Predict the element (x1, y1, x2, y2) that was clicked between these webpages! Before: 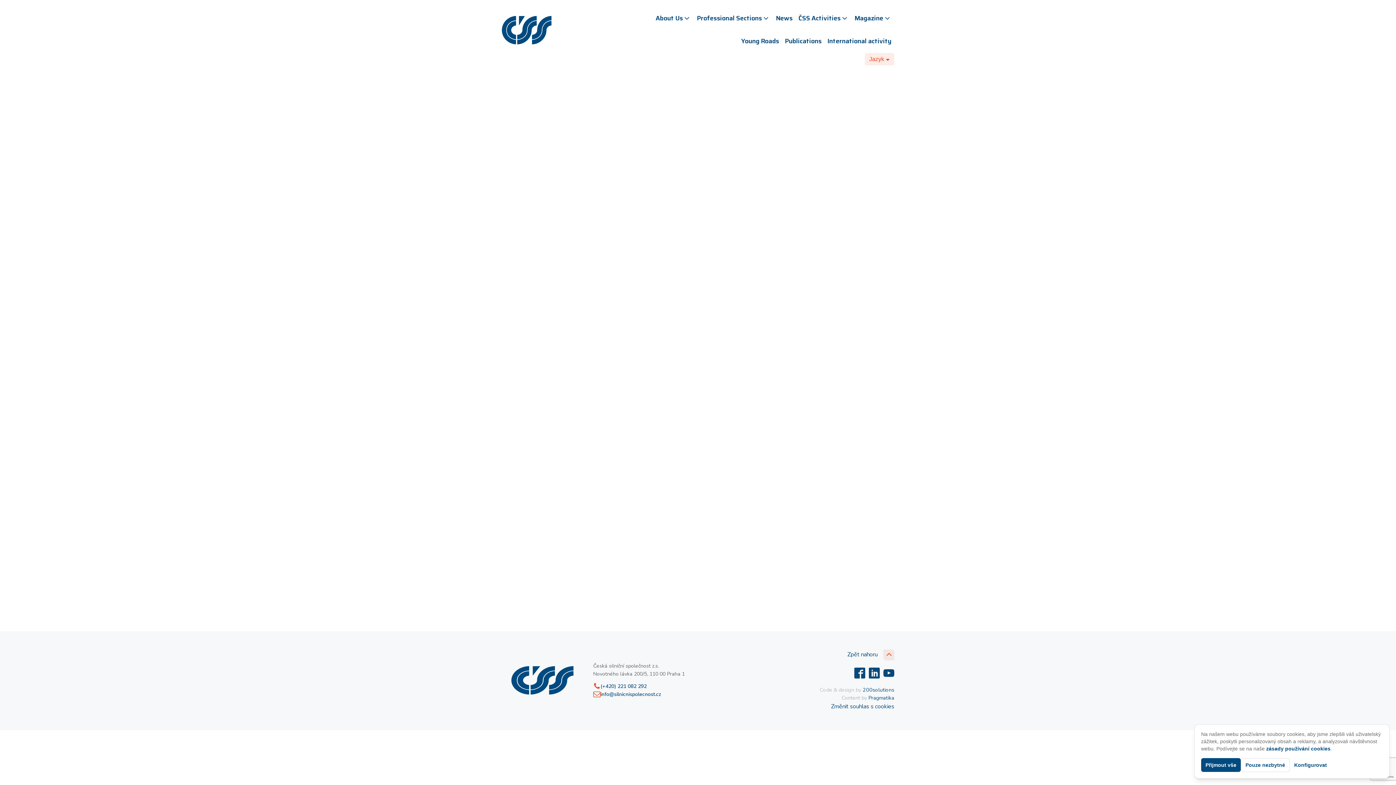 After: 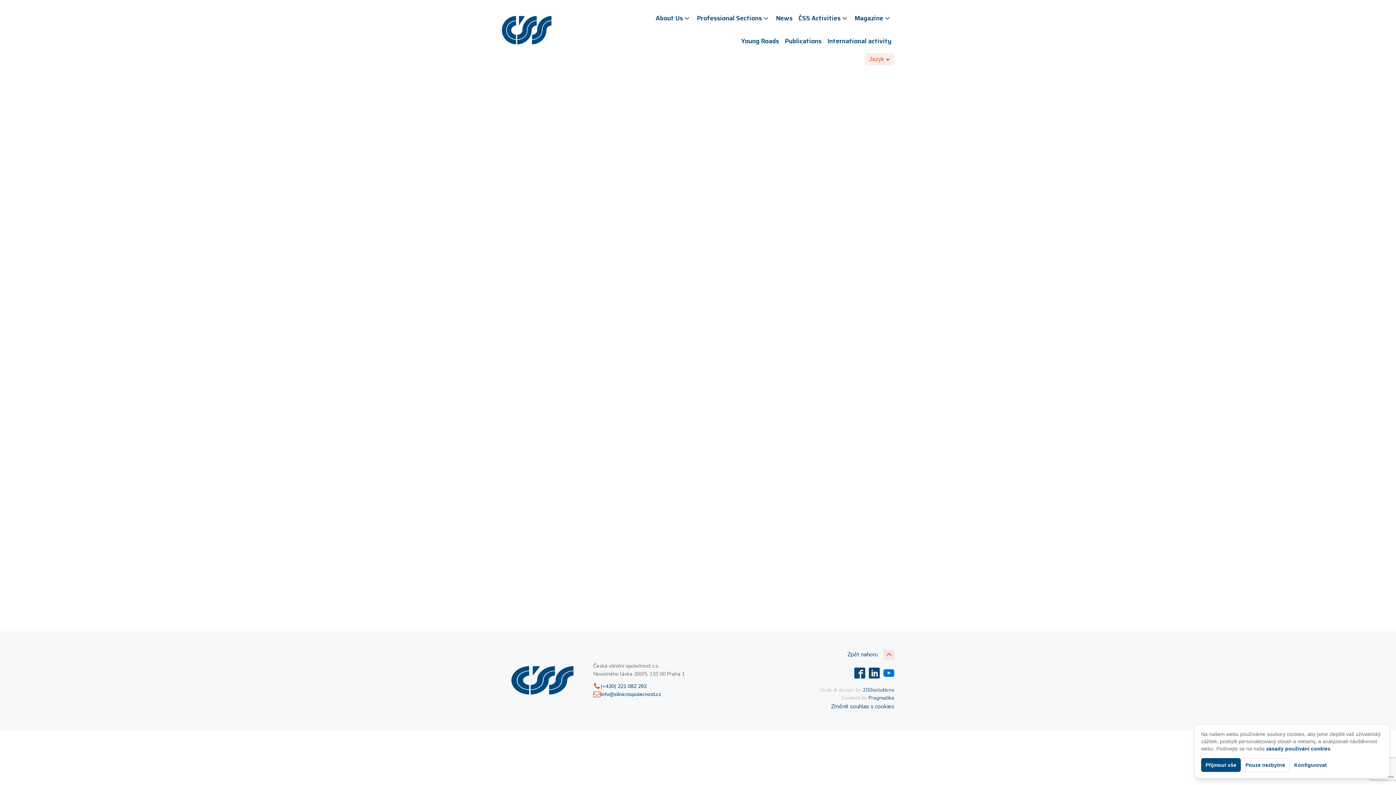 Action: bbox: (883, 667, 894, 678)